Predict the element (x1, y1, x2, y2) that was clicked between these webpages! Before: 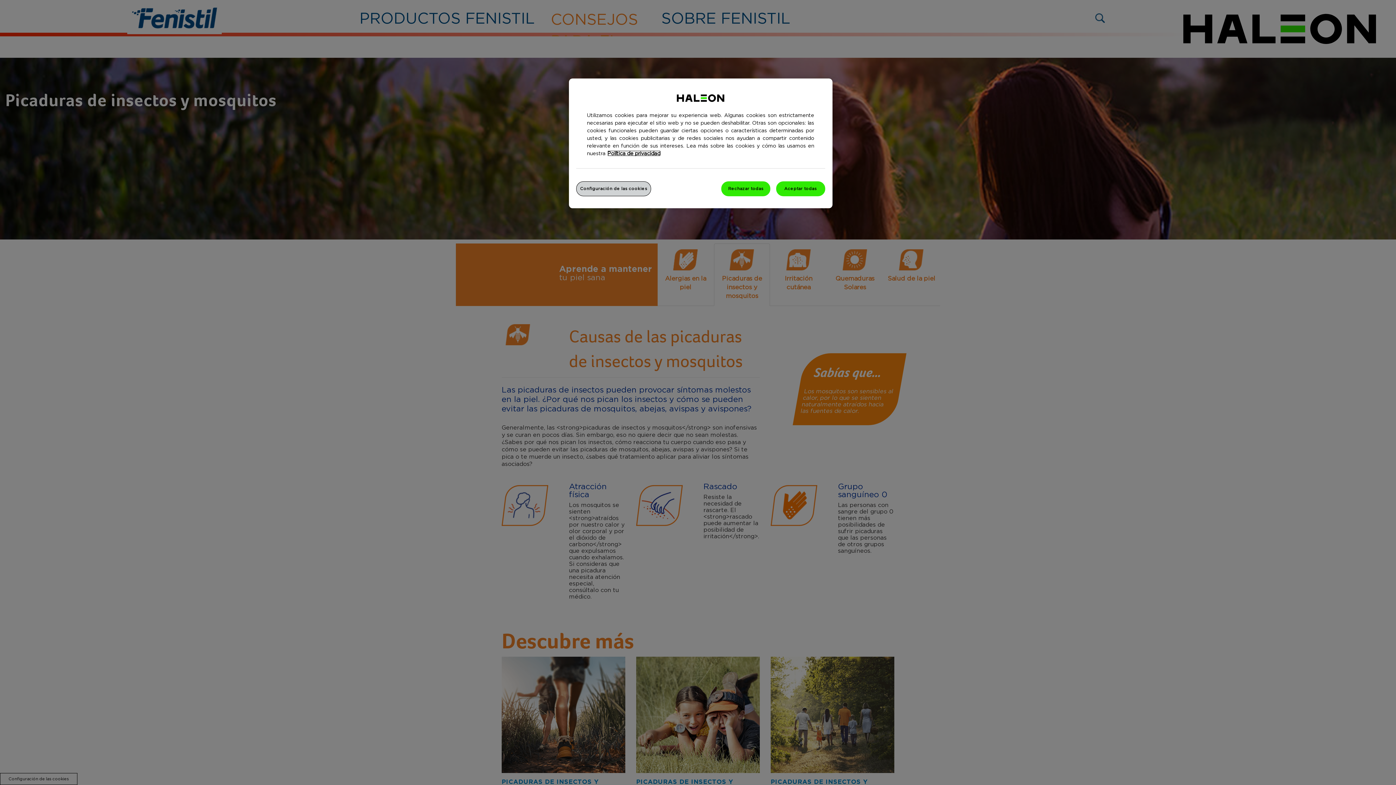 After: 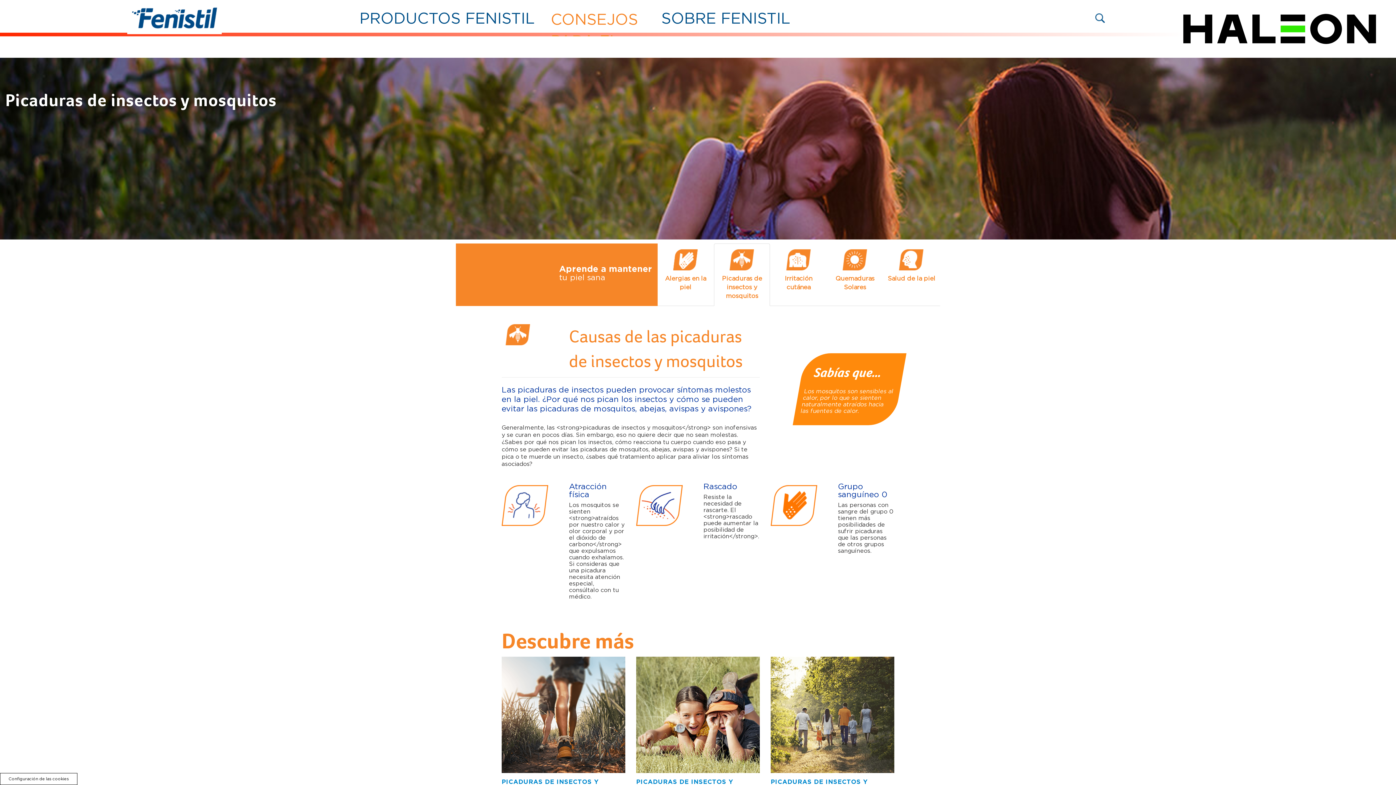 Action: label: Rechazar todas bbox: (721, 181, 770, 196)